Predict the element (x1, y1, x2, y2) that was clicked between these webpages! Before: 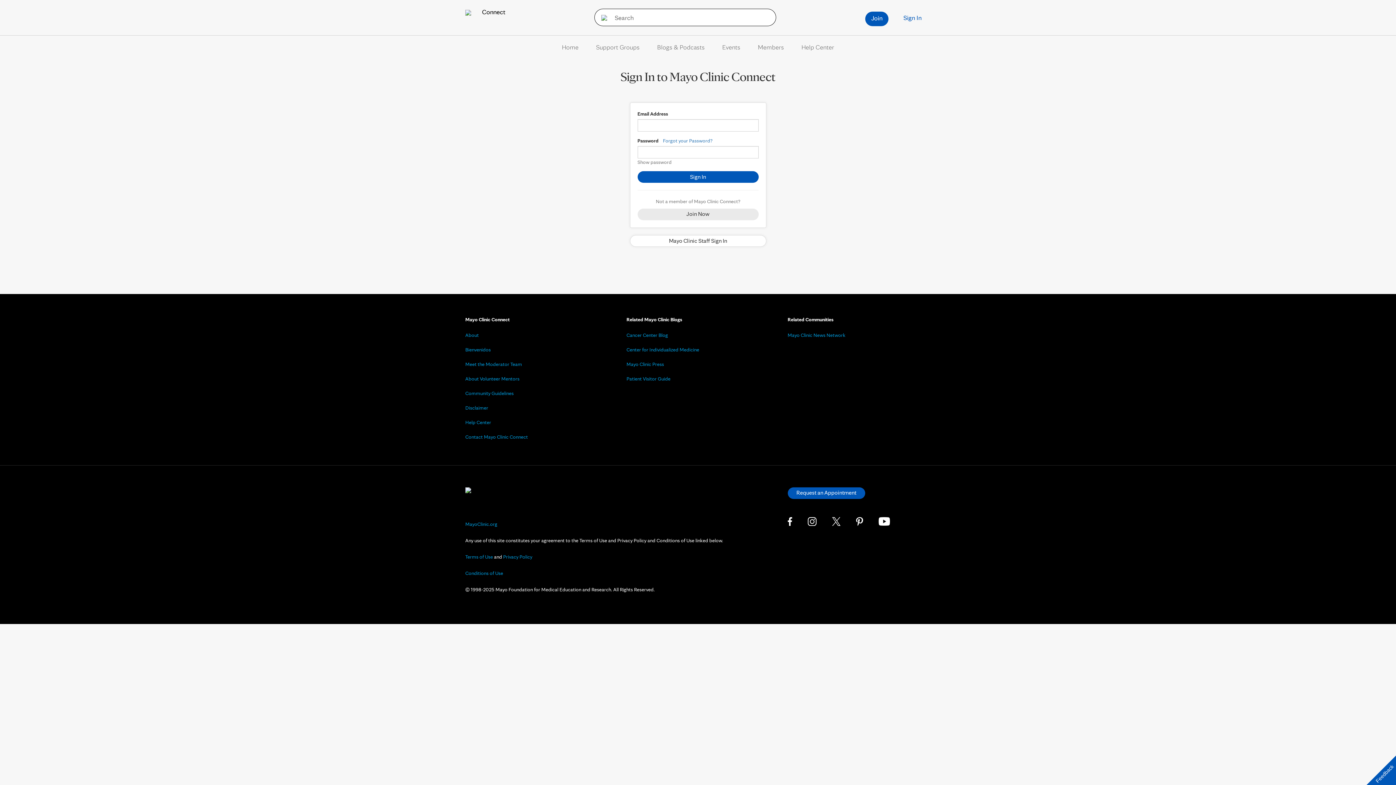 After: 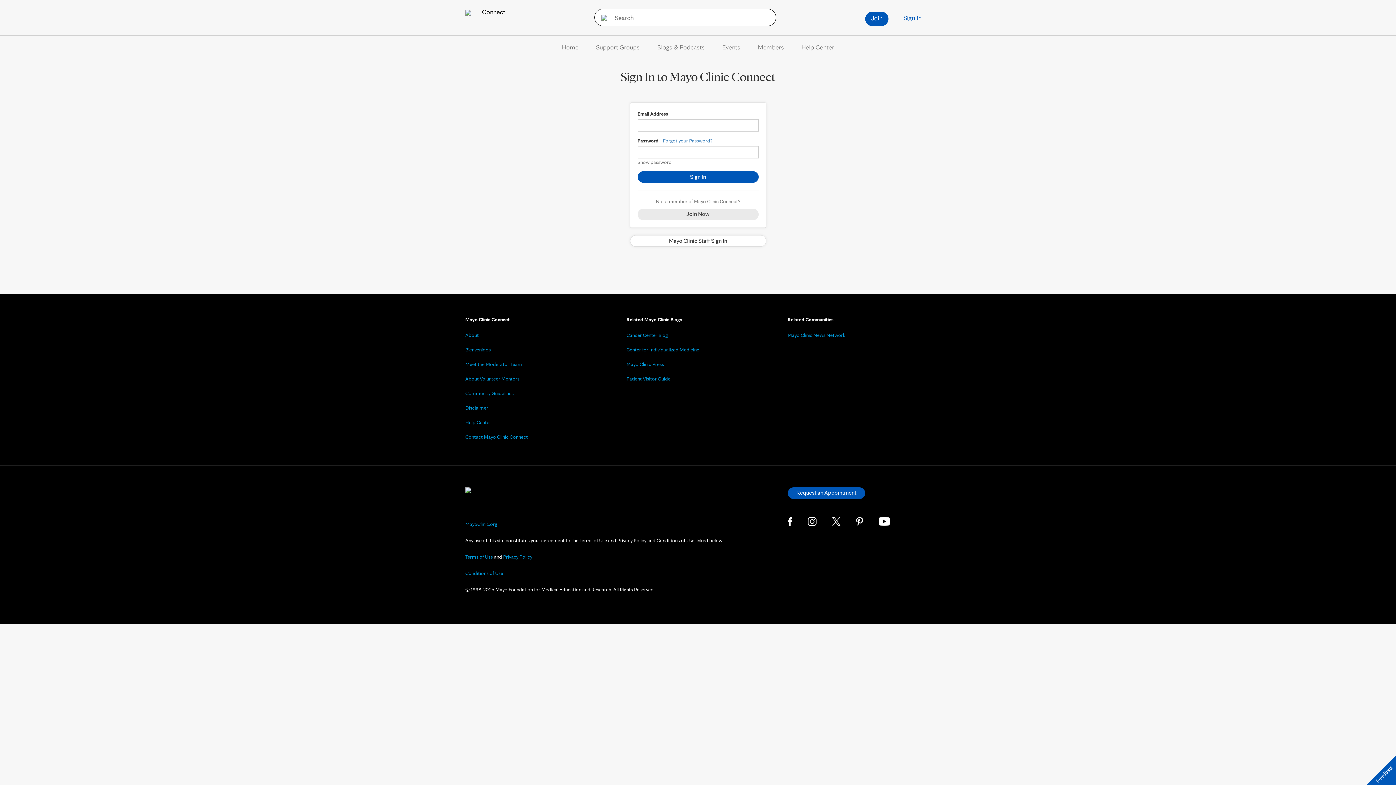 Action: label: Conditions of Use bbox: (465, 570, 503, 576)